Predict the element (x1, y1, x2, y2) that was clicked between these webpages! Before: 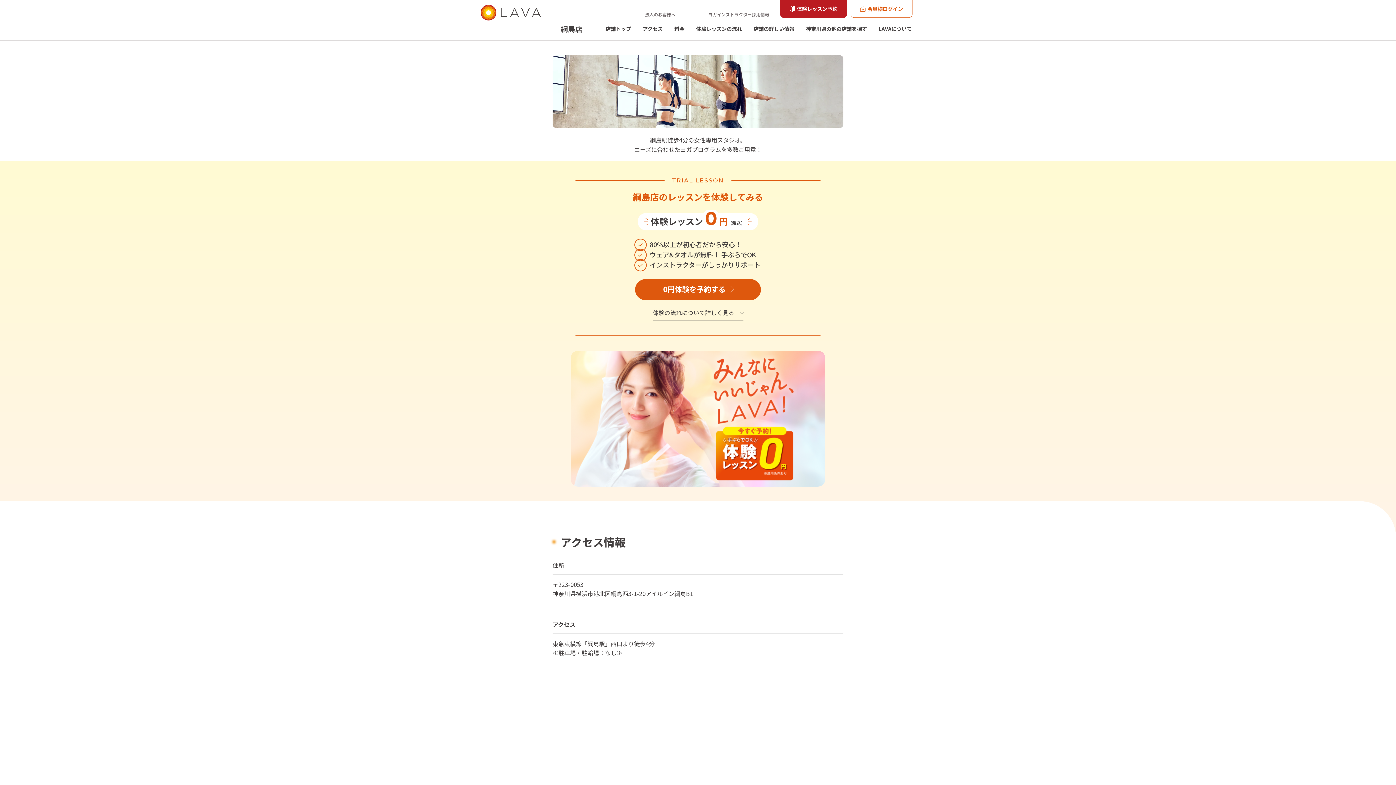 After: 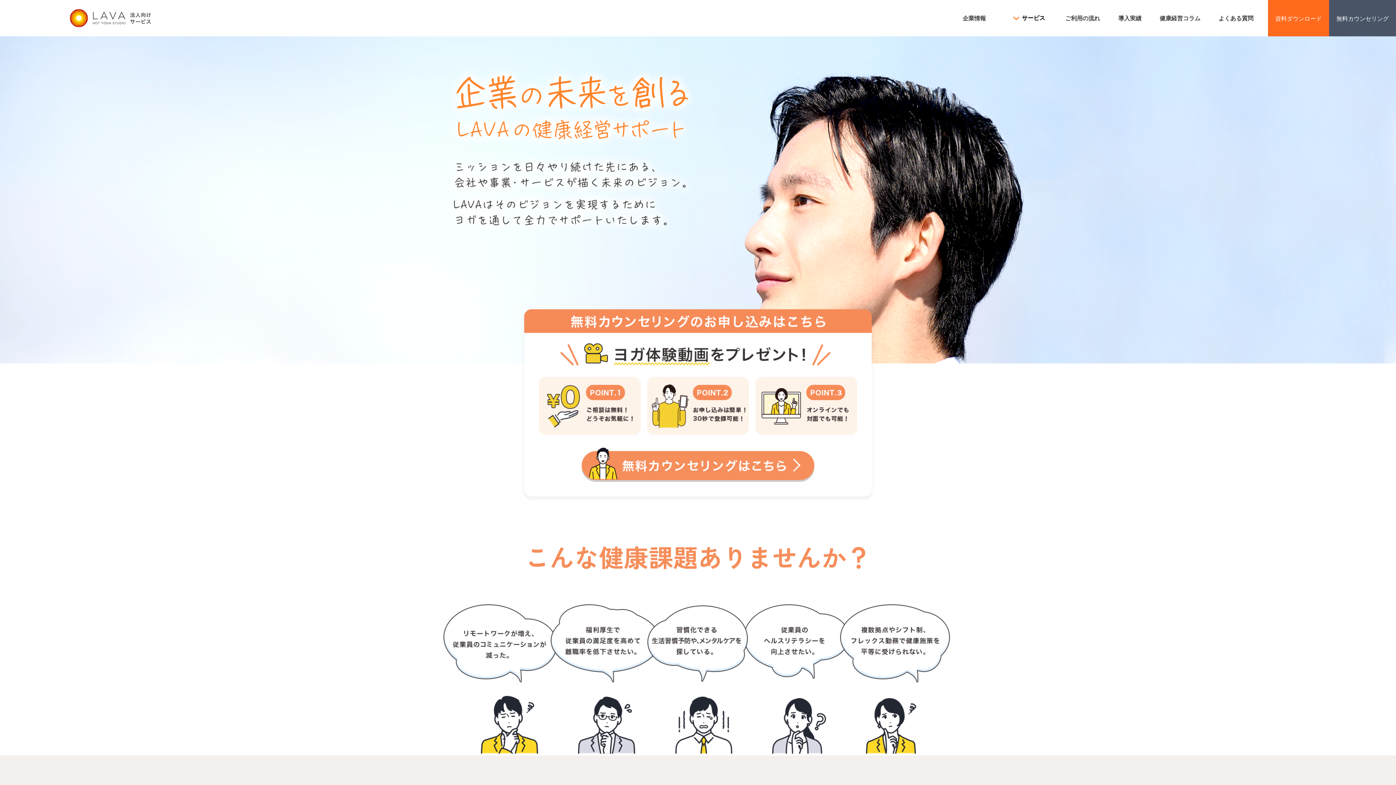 Action: label: 法人のお客様へ bbox: (645, 11, 675, 17)